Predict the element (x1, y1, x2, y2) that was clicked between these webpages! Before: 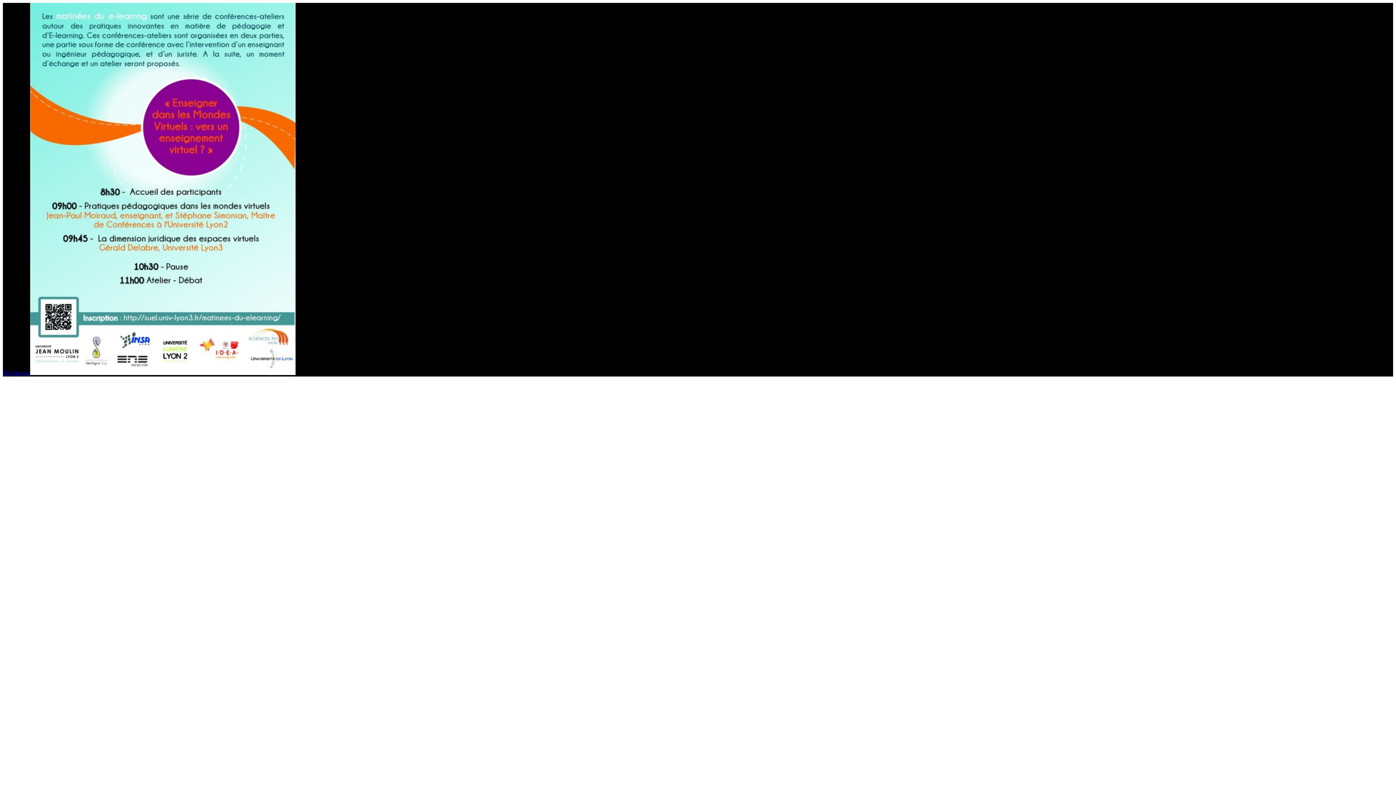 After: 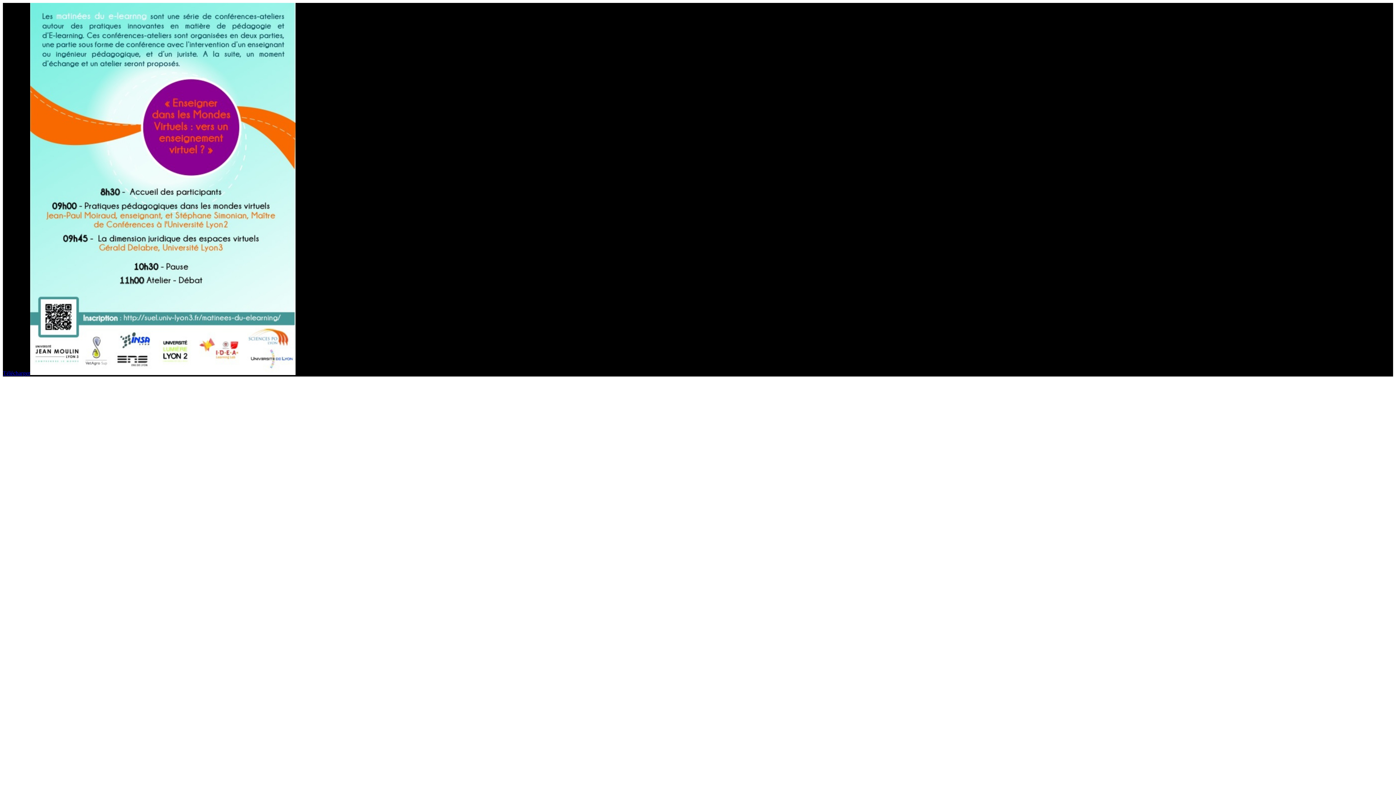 Action: bbox: (2, 370, 30, 376) label: Télécharger